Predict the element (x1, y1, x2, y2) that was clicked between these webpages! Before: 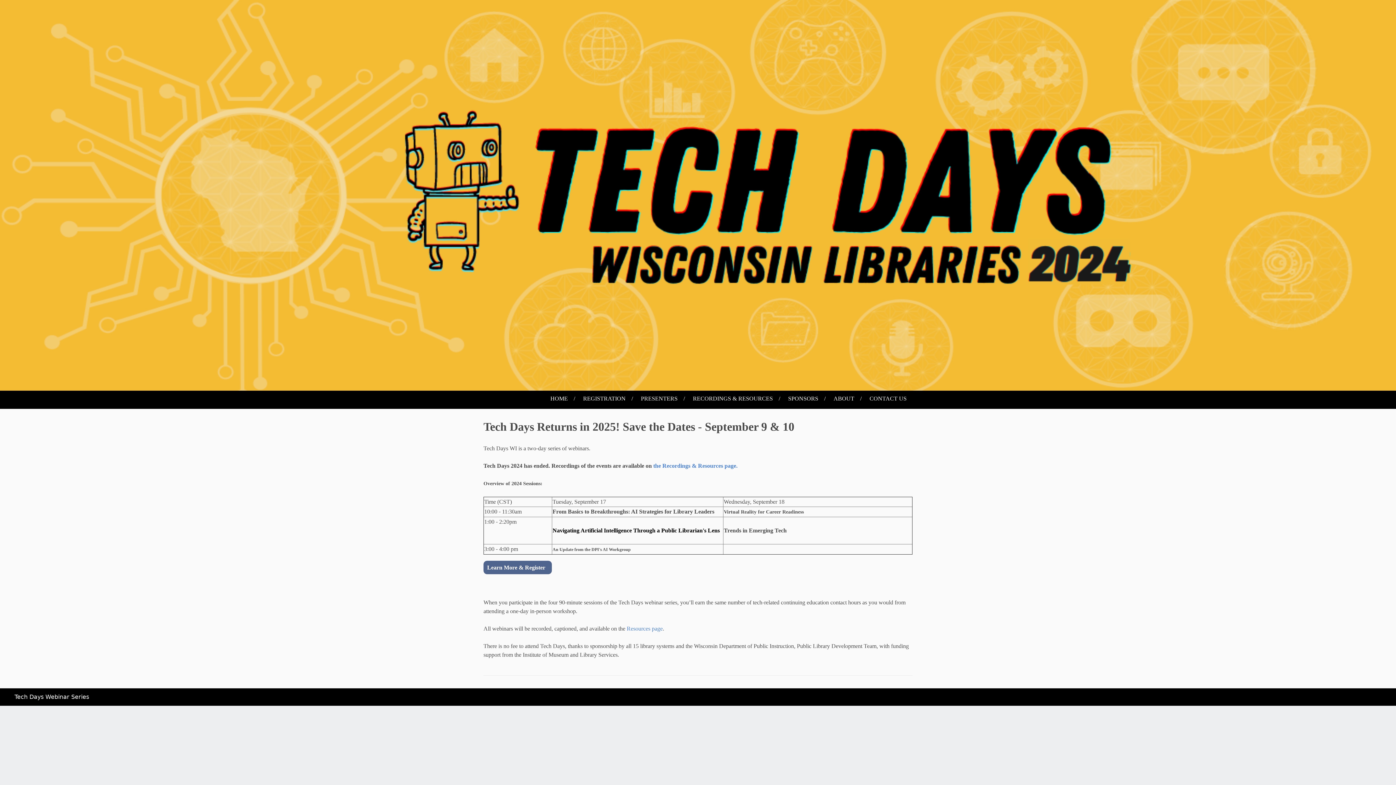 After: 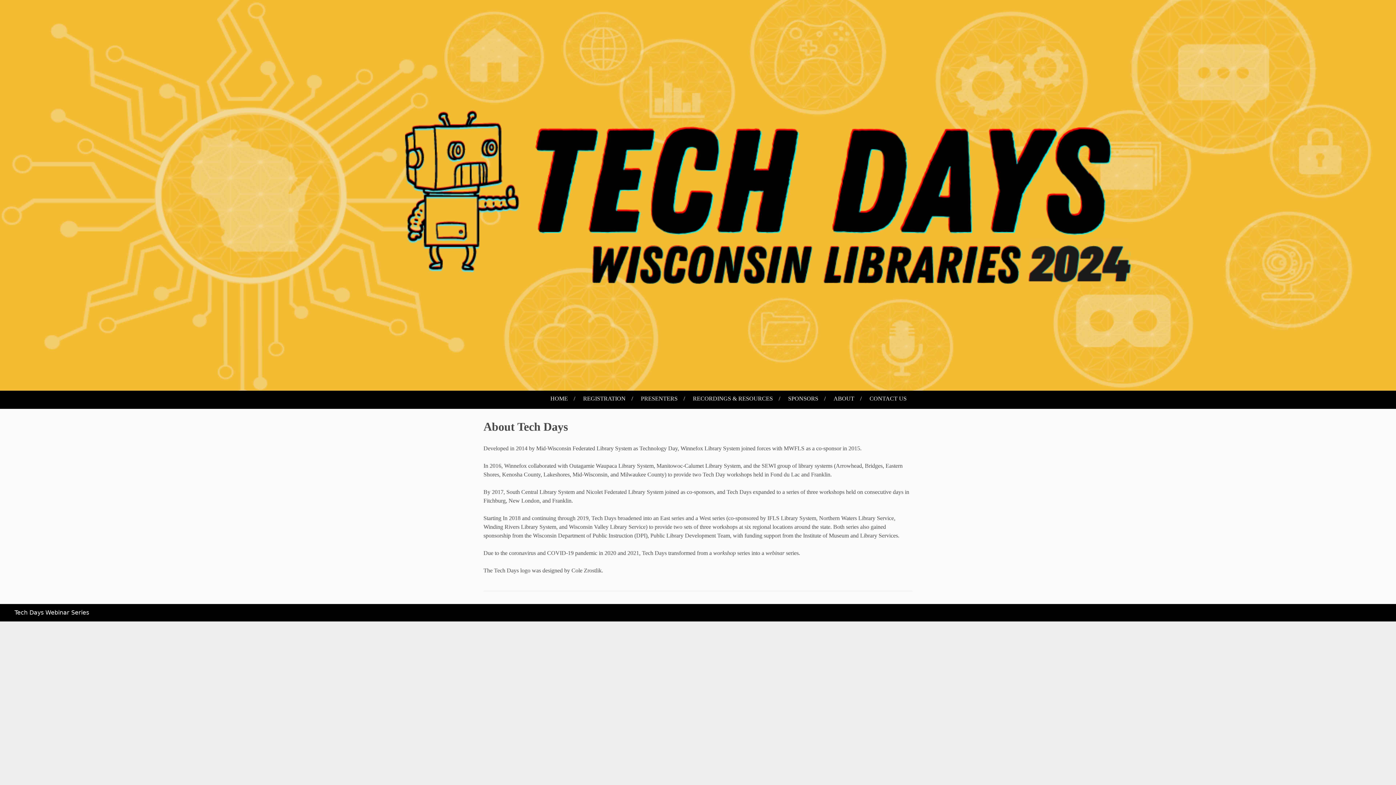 Action: label: ABOUT bbox: (829, 392, 860, 404)